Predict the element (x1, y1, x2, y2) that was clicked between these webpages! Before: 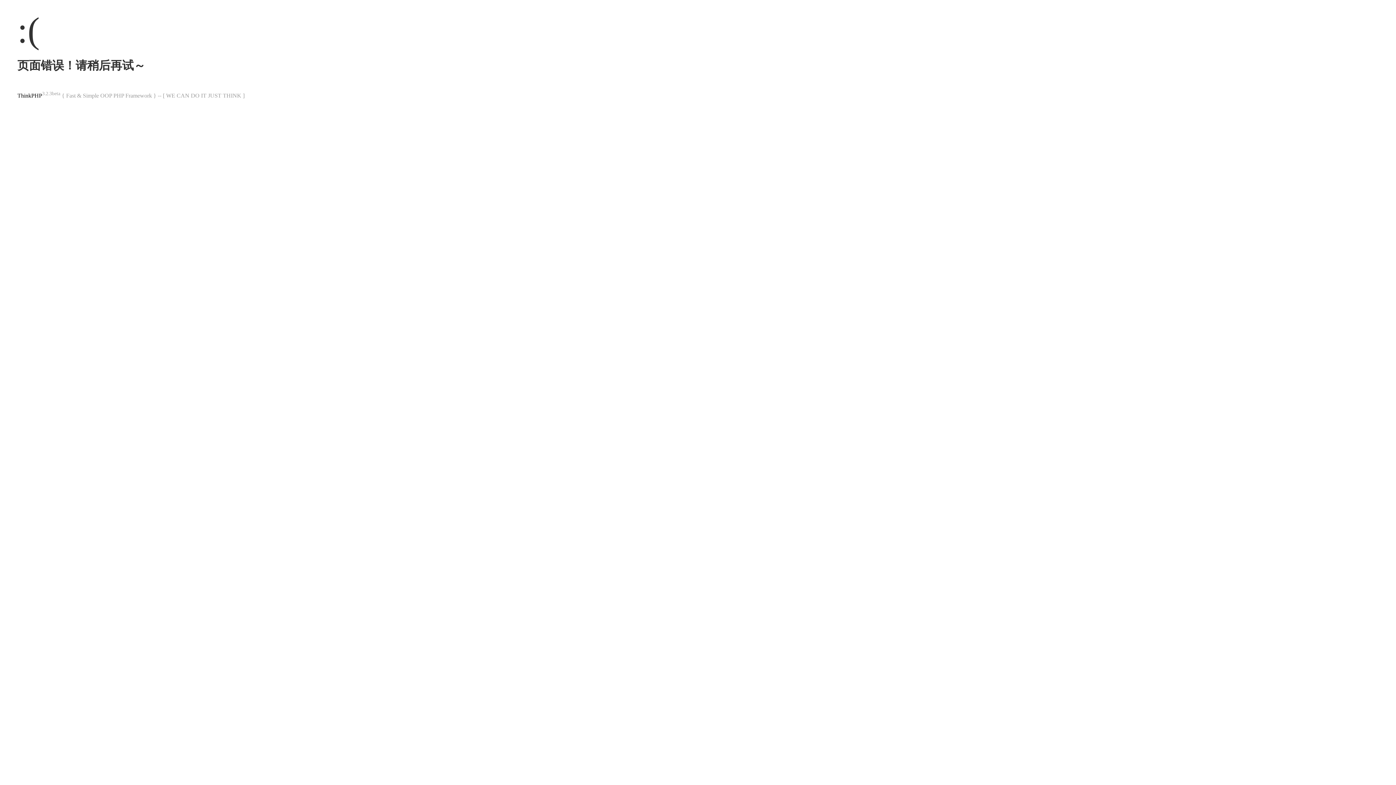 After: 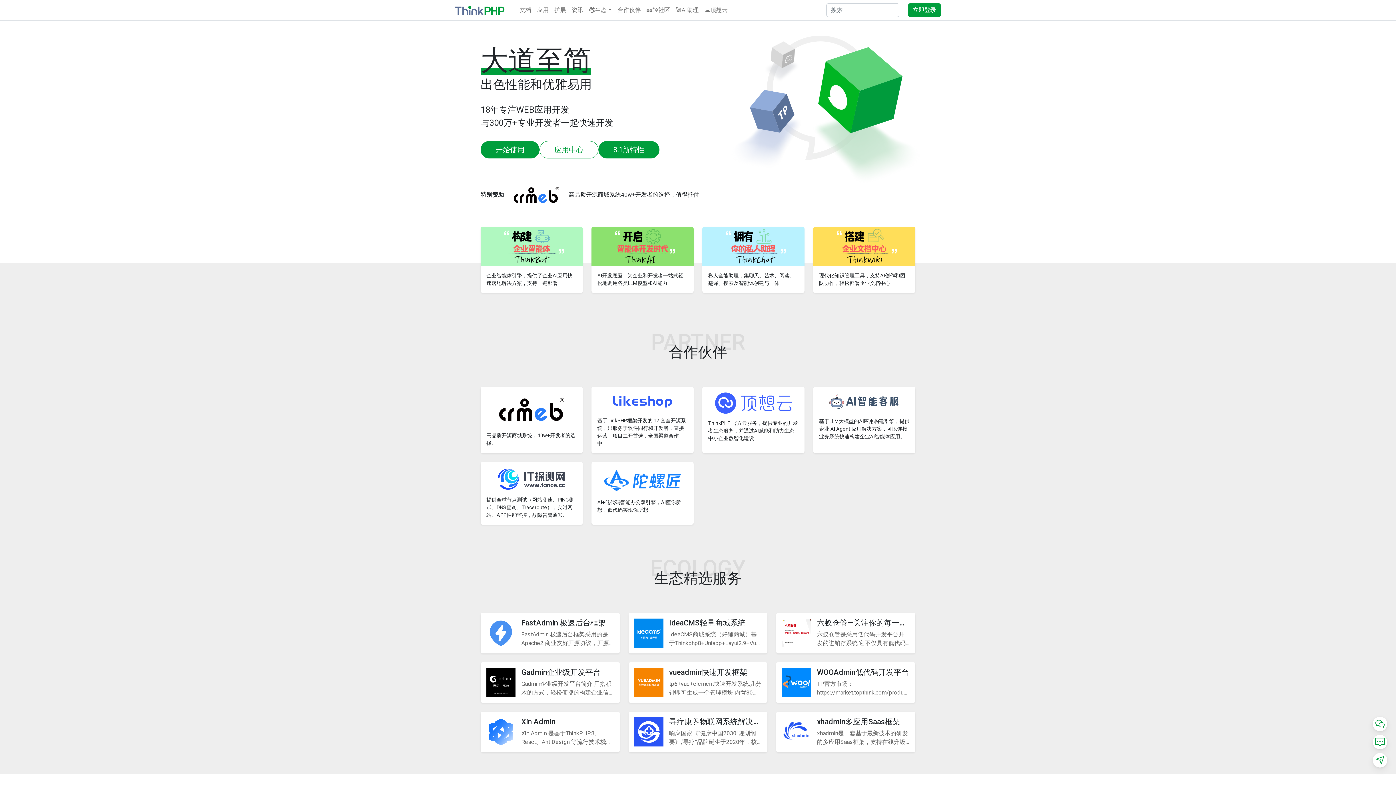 Action: label: ThinkPHP bbox: (17, 92, 42, 98)